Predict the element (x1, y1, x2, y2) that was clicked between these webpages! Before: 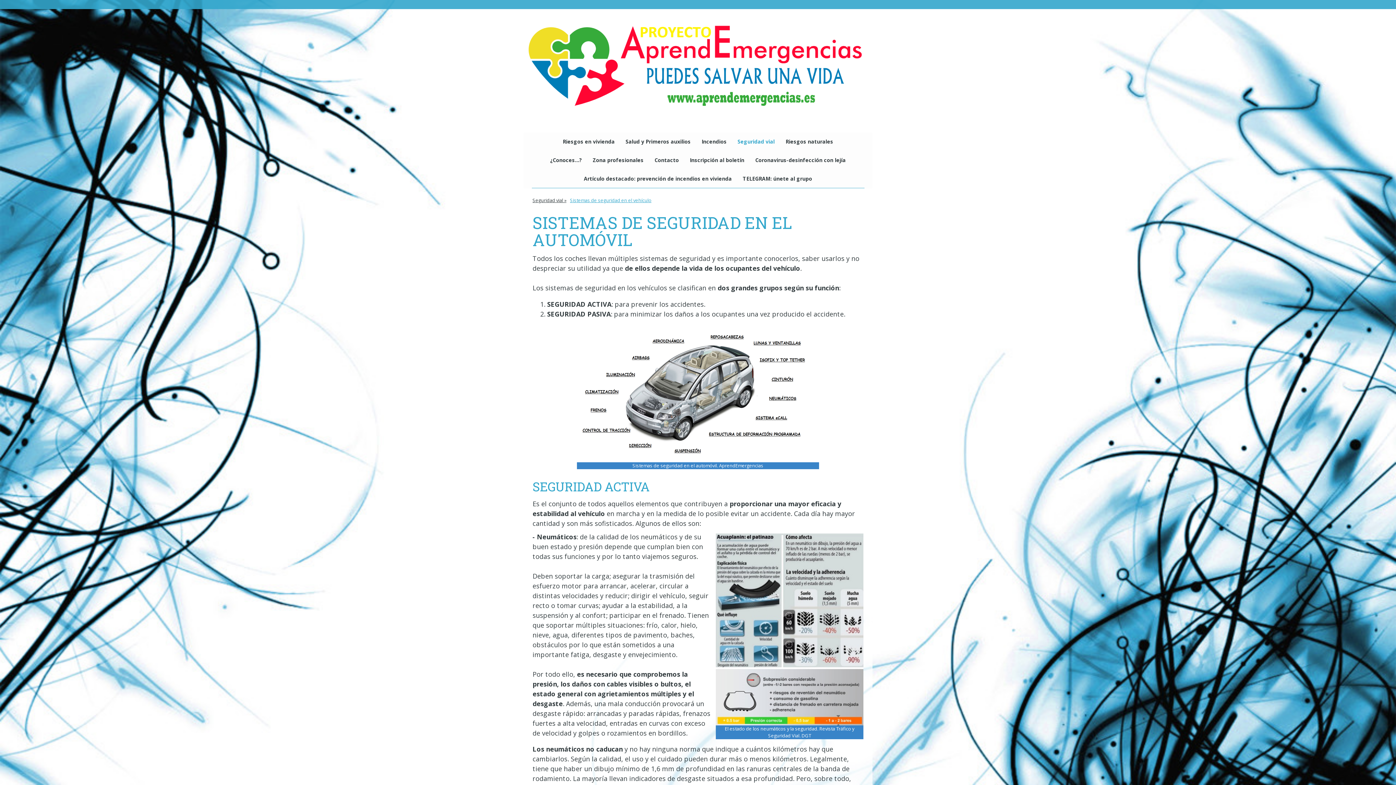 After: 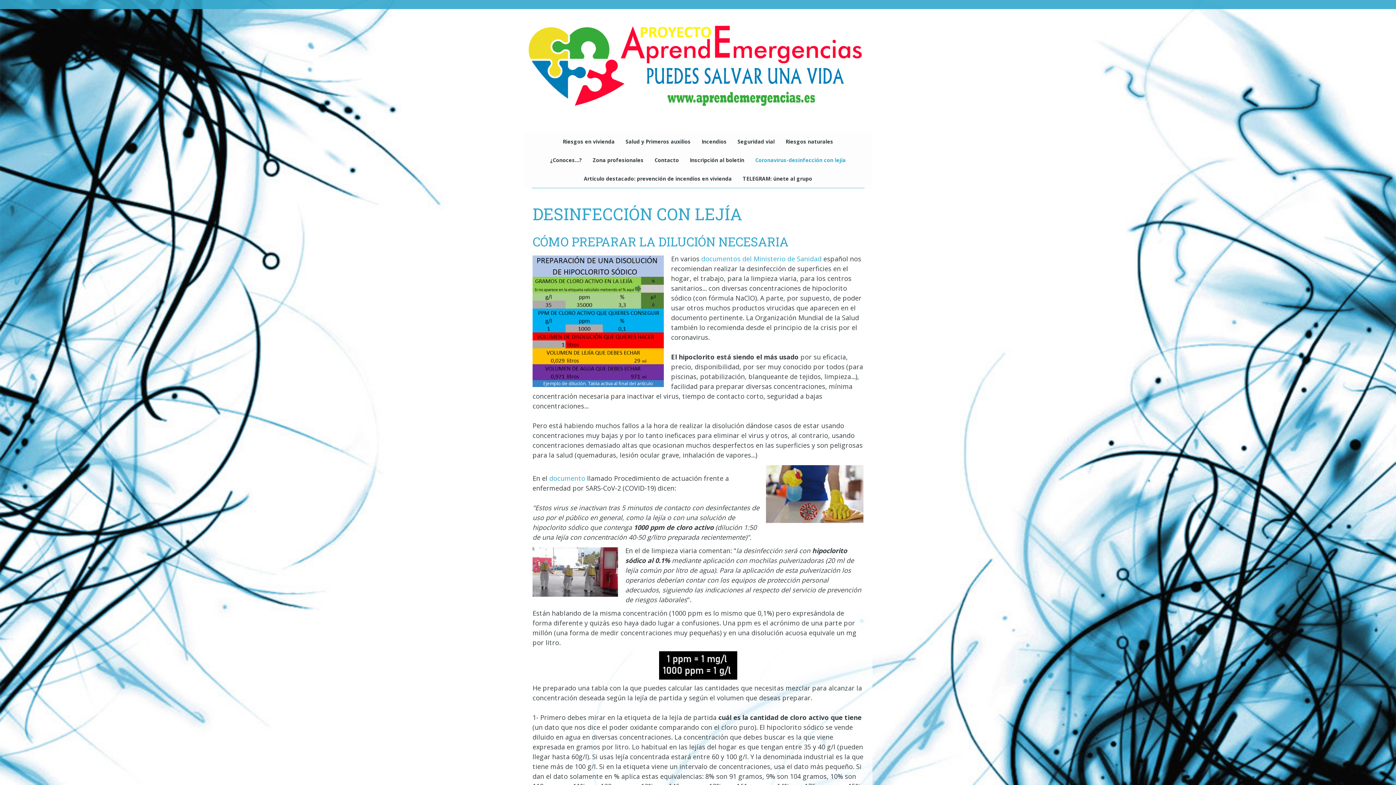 Action: bbox: (750, 150, 851, 169) label: Coronavirus-desinfección con lejía